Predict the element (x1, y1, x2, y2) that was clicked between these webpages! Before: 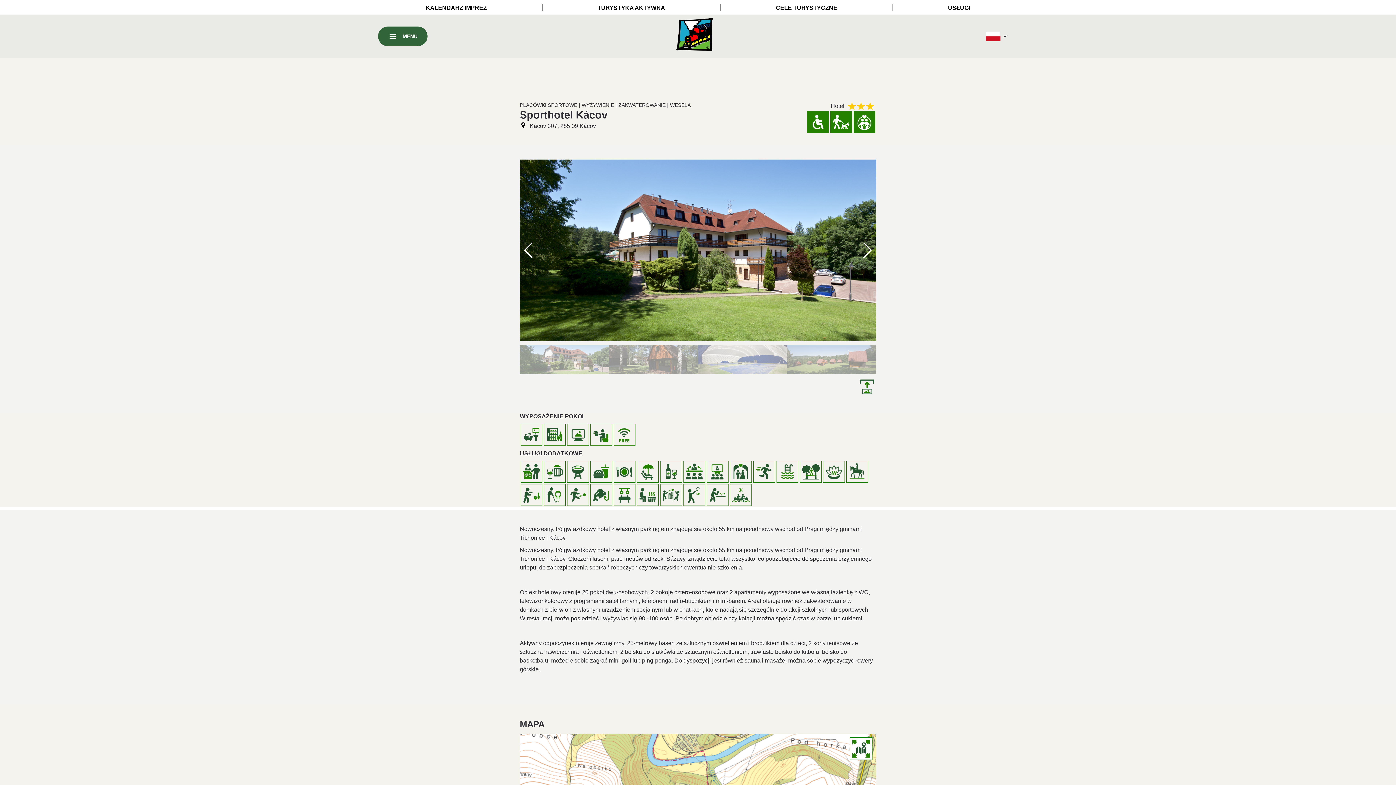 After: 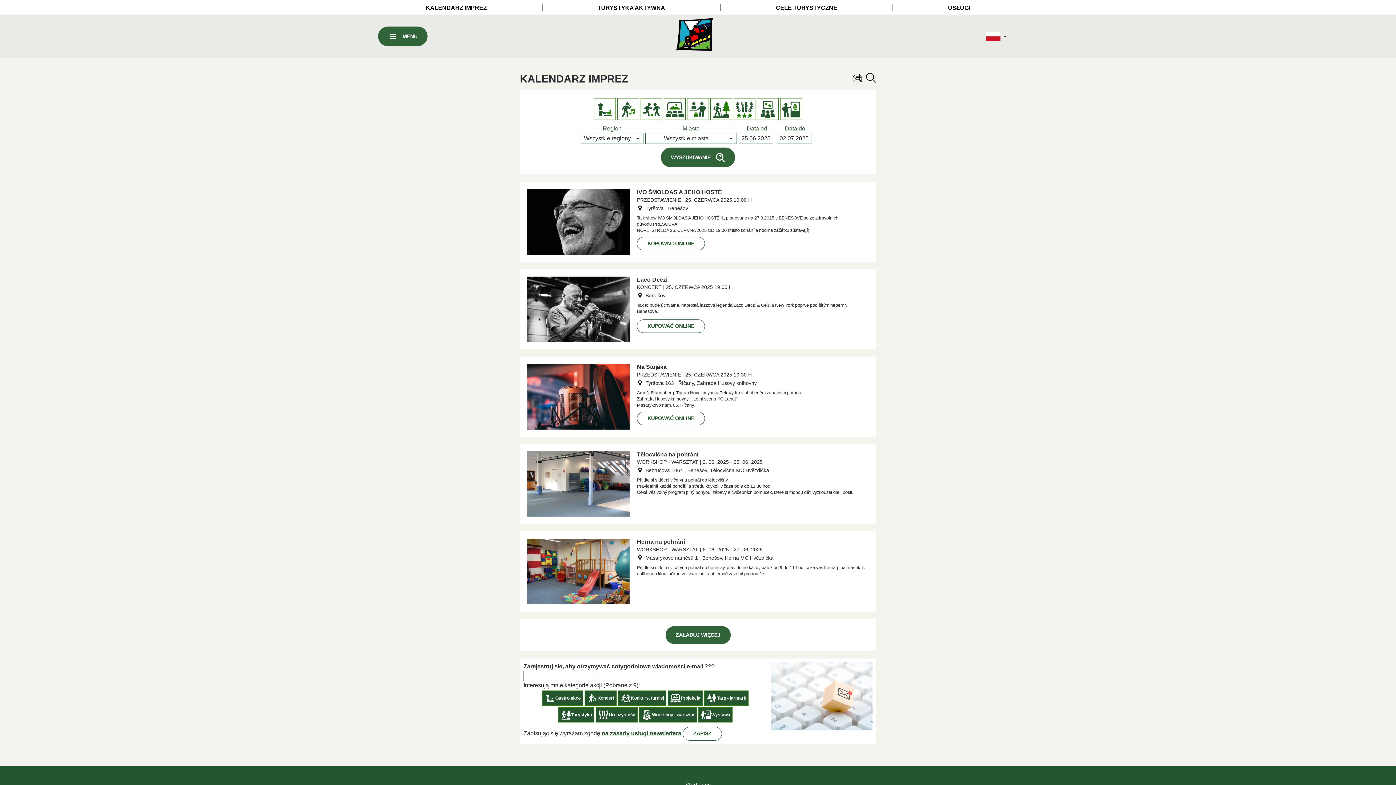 Action: label: KALENDARZ IMPREZ bbox: (425, 4, 487, 10)